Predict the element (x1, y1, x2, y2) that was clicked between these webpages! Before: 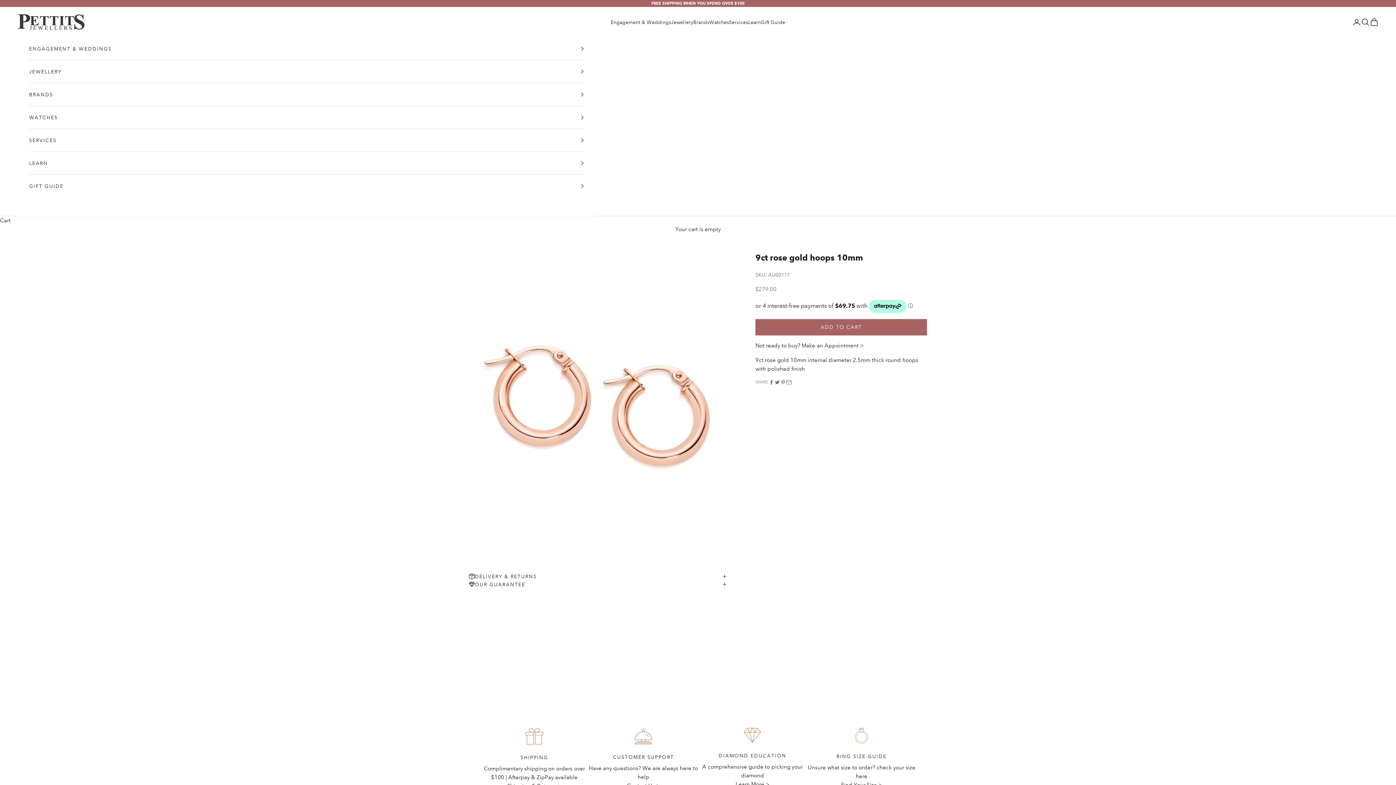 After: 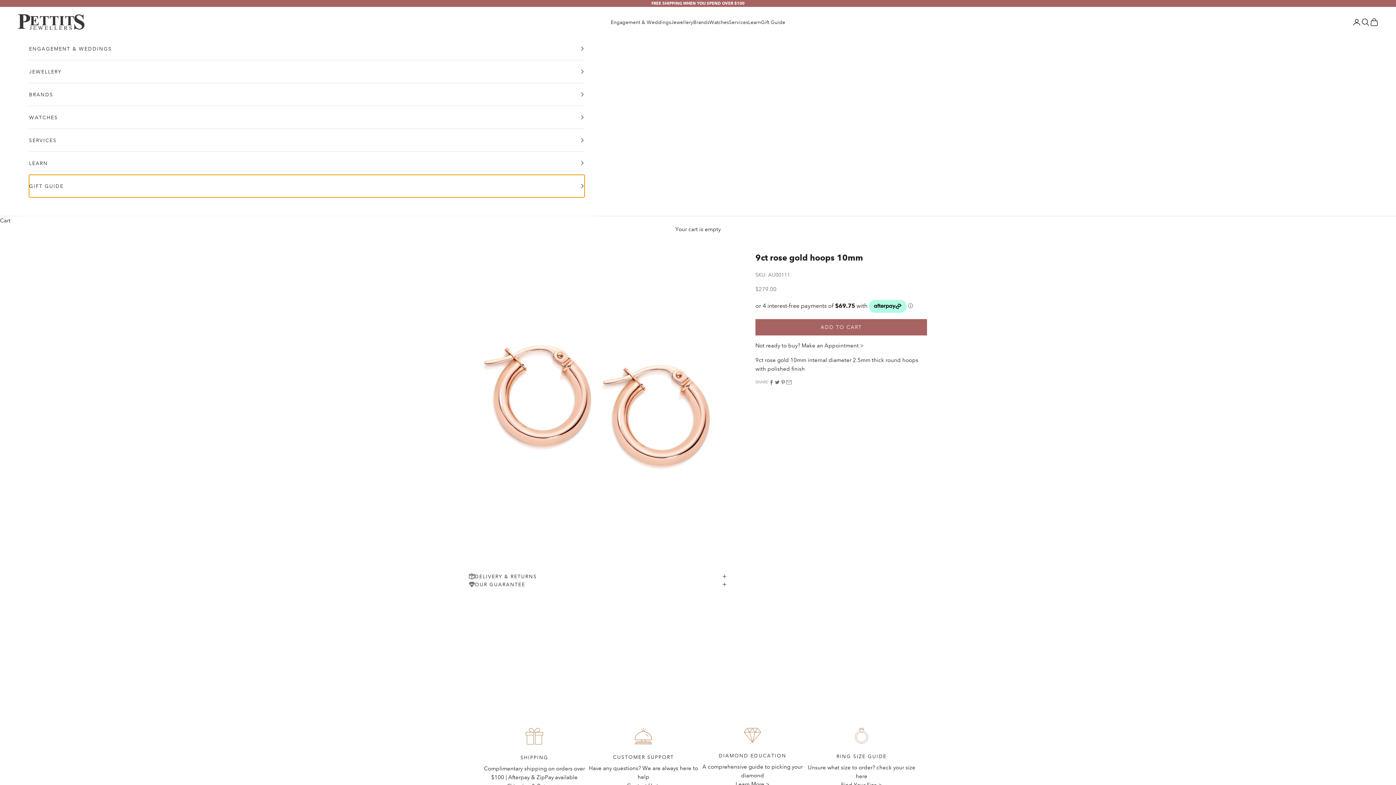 Action: bbox: (29, 175, 584, 197) label: GIFT GUIDE